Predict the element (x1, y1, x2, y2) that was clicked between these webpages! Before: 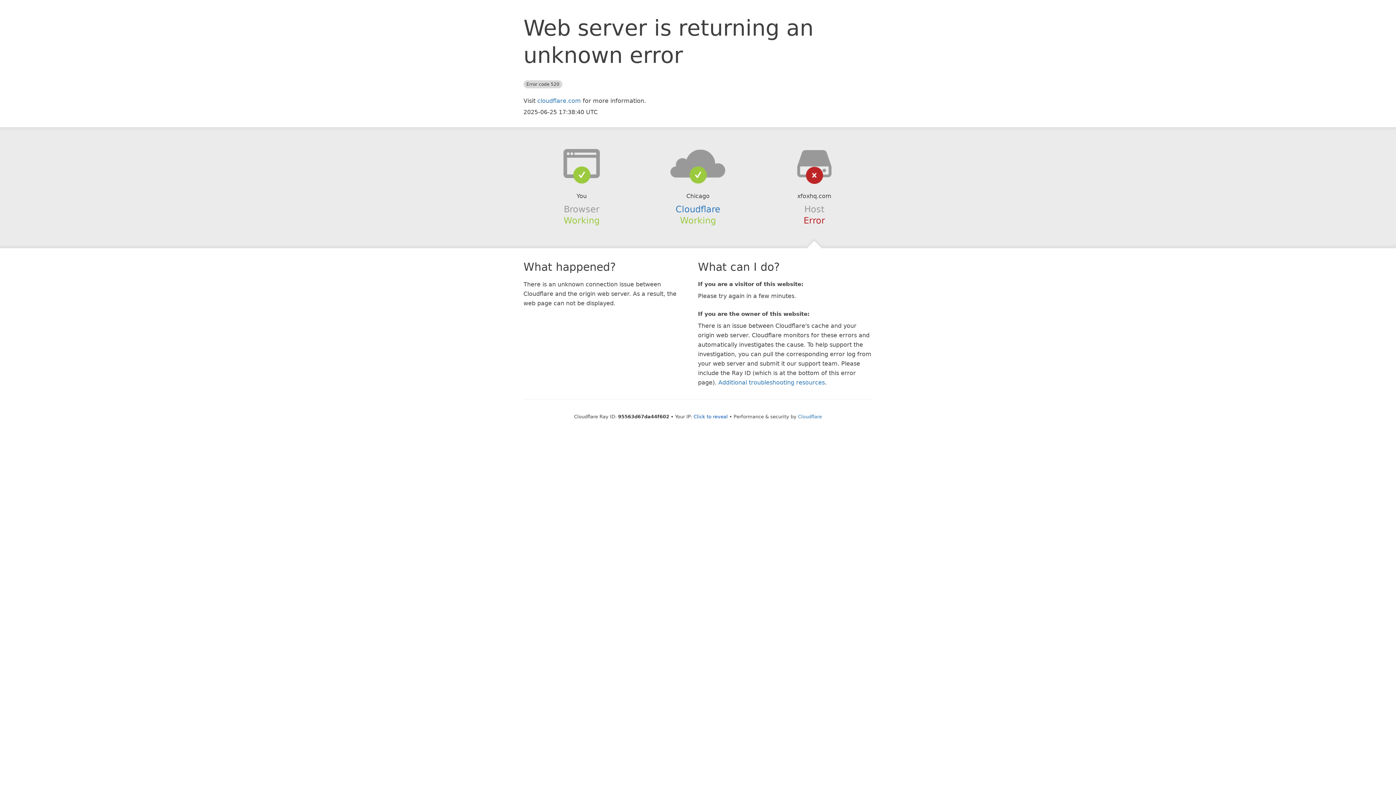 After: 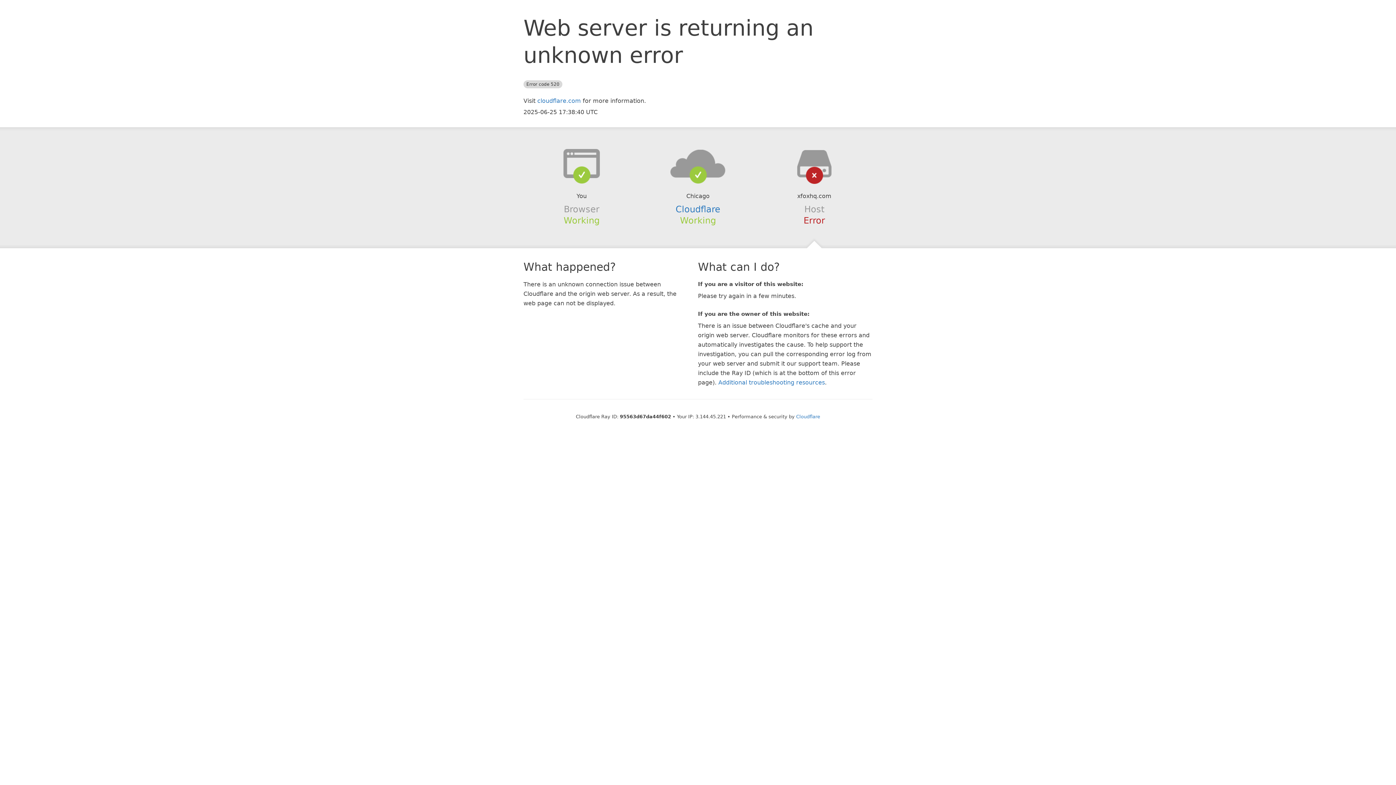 Action: bbox: (693, 414, 728, 419) label: Click to reveal